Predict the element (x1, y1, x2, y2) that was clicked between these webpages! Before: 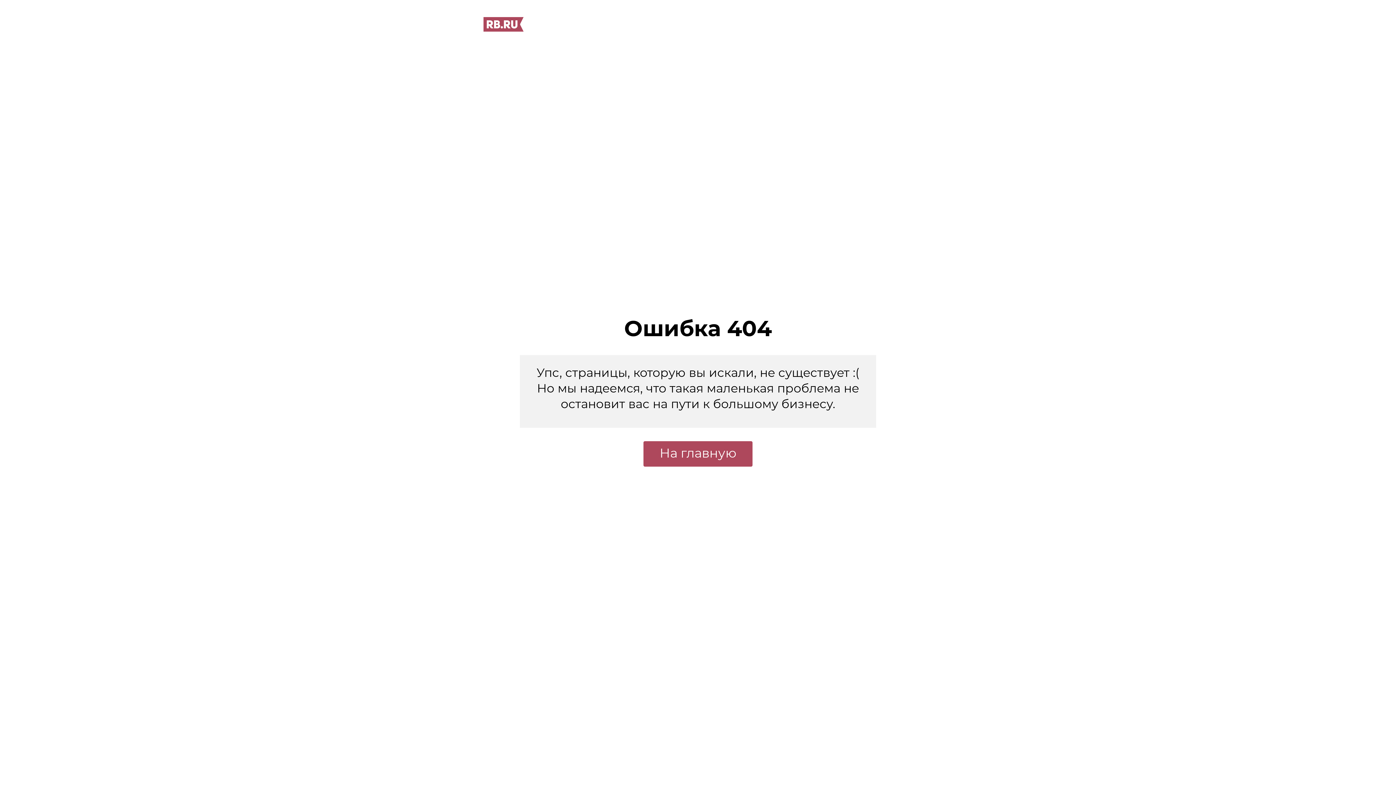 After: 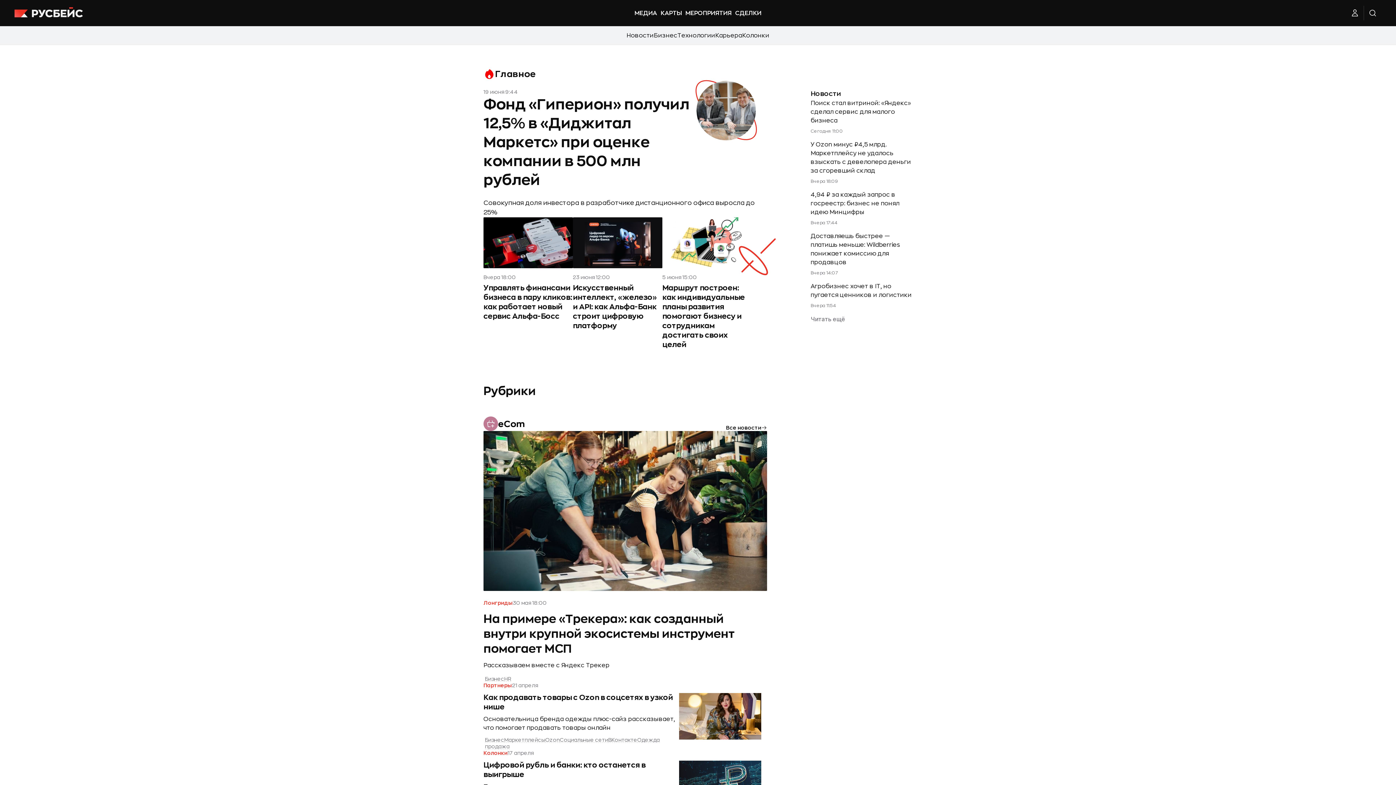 Action: bbox: (483, 26, 524, 32)